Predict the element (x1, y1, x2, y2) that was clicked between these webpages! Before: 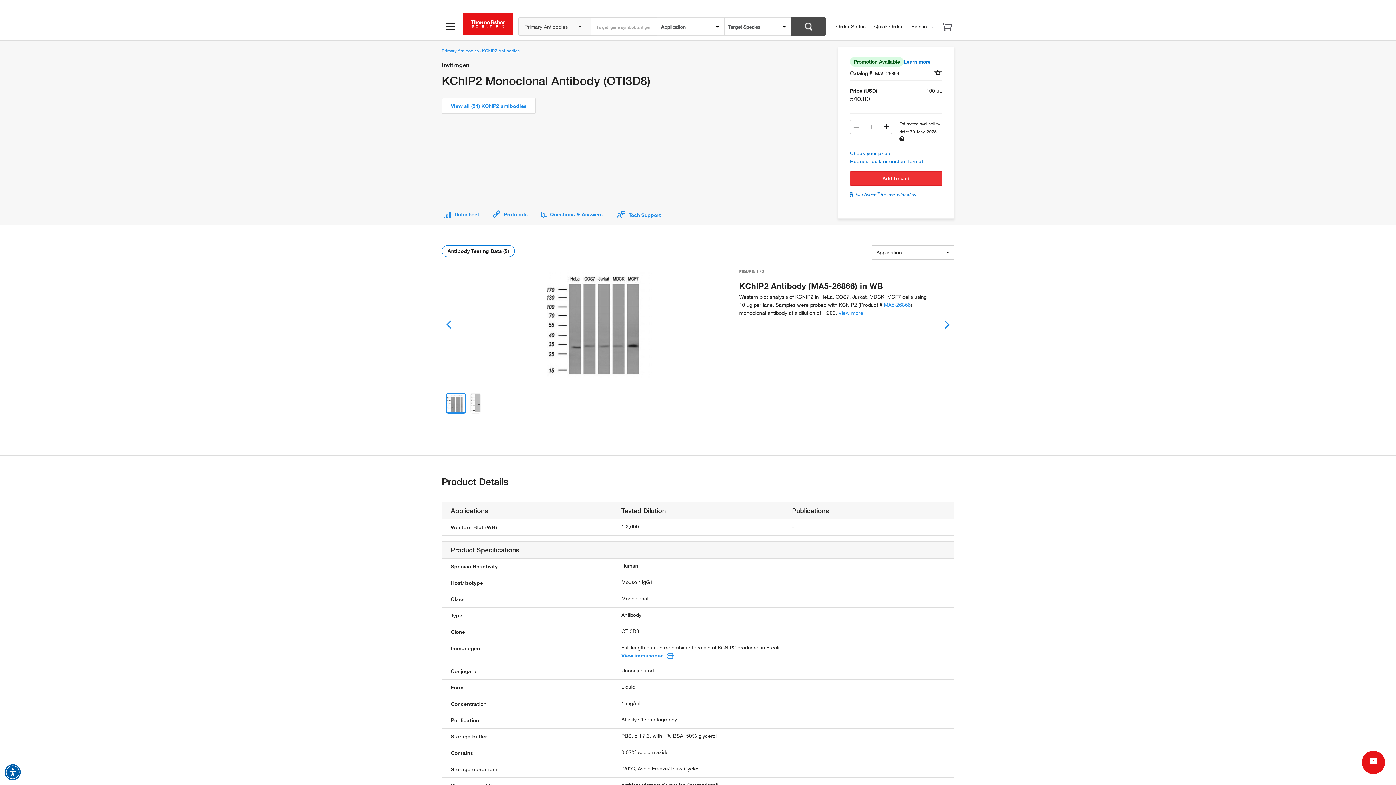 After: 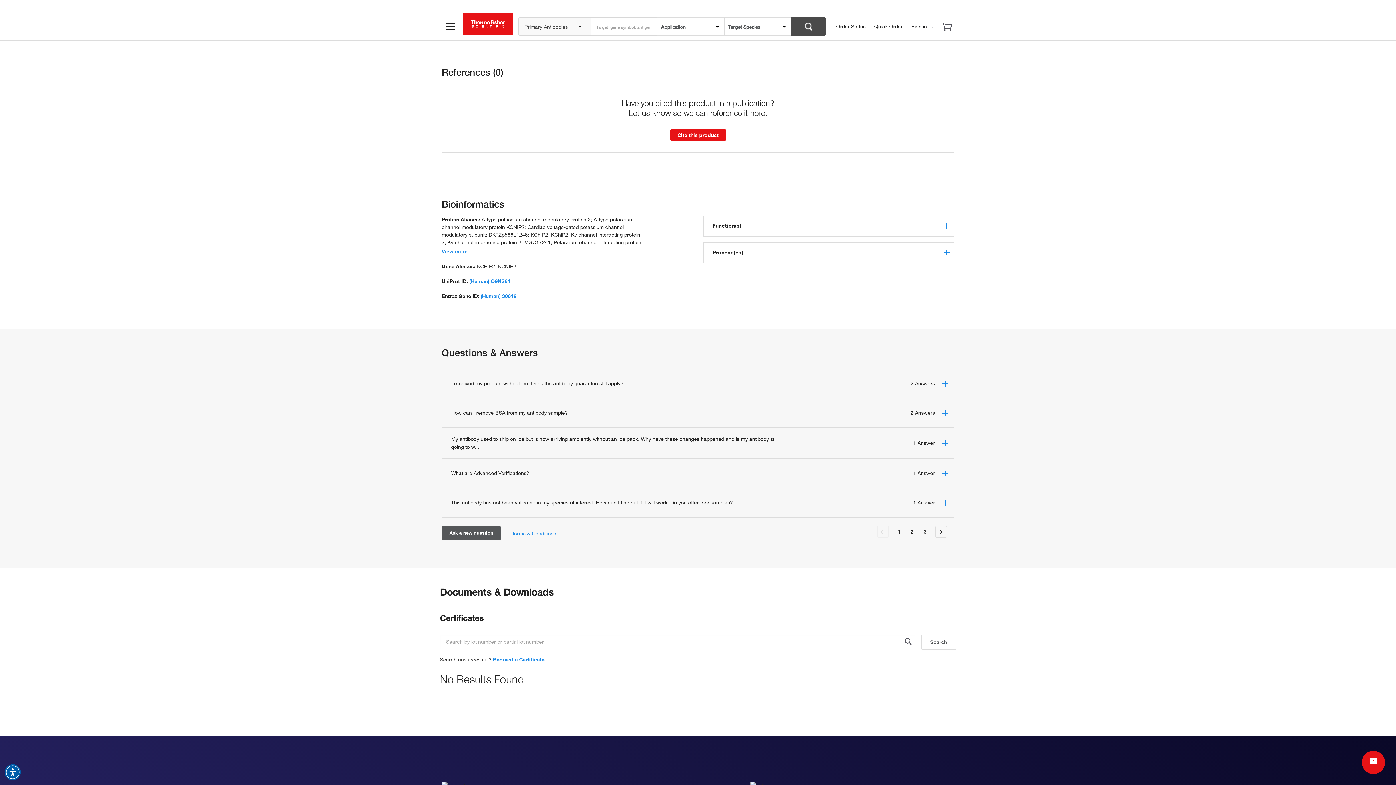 Action: label:  Questions & Answers bbox: (539, 211, 614, 217)